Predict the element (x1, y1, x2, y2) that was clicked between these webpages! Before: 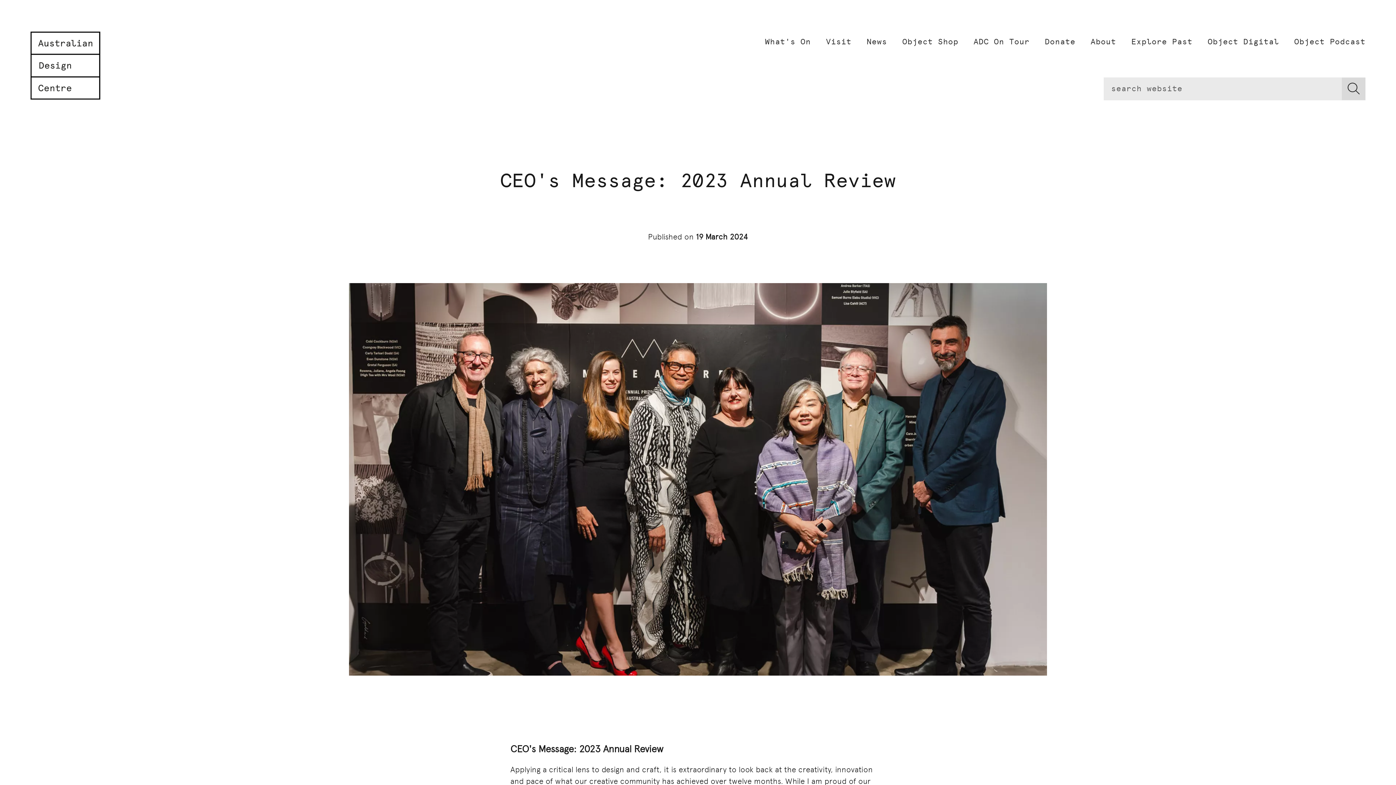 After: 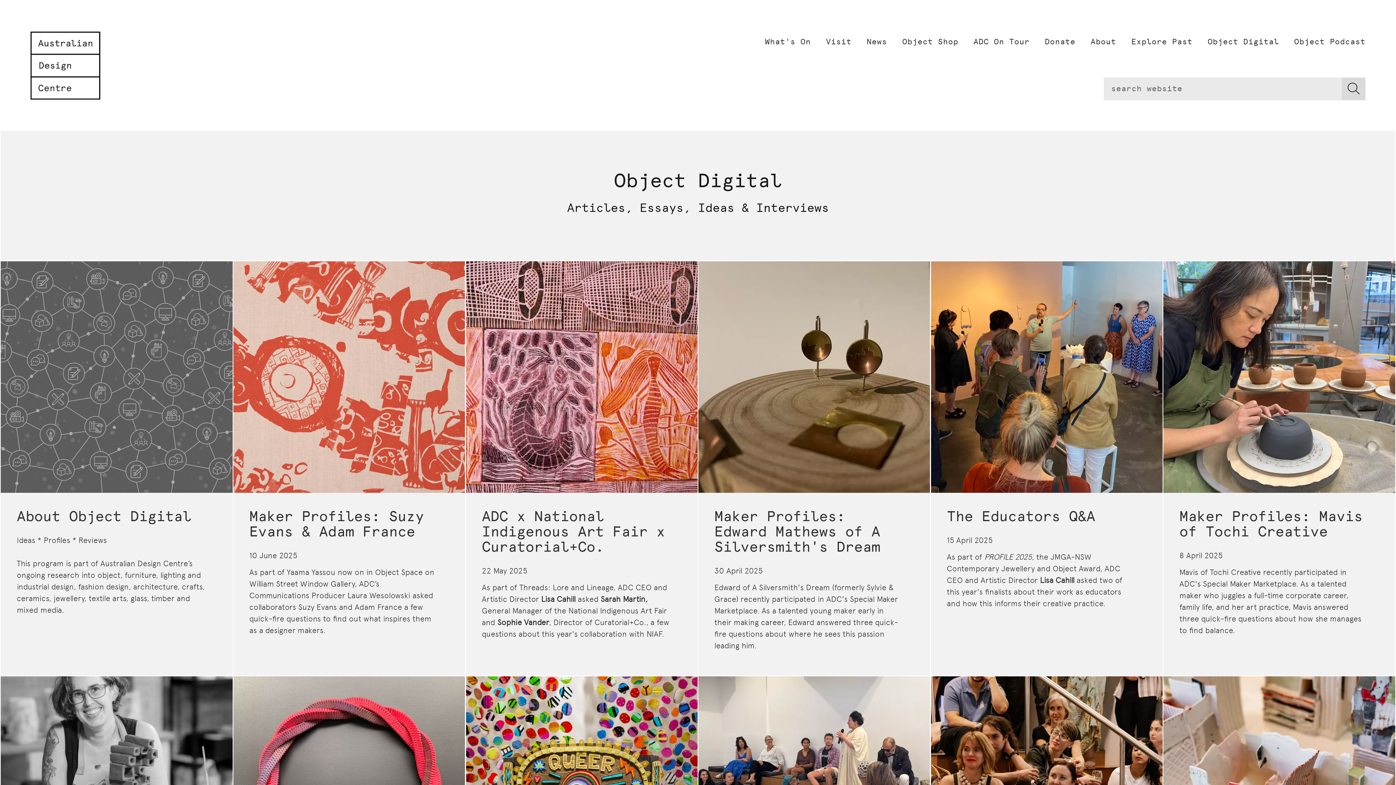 Action: label: Object Digital bbox: (1208, 34, 1279, 48)